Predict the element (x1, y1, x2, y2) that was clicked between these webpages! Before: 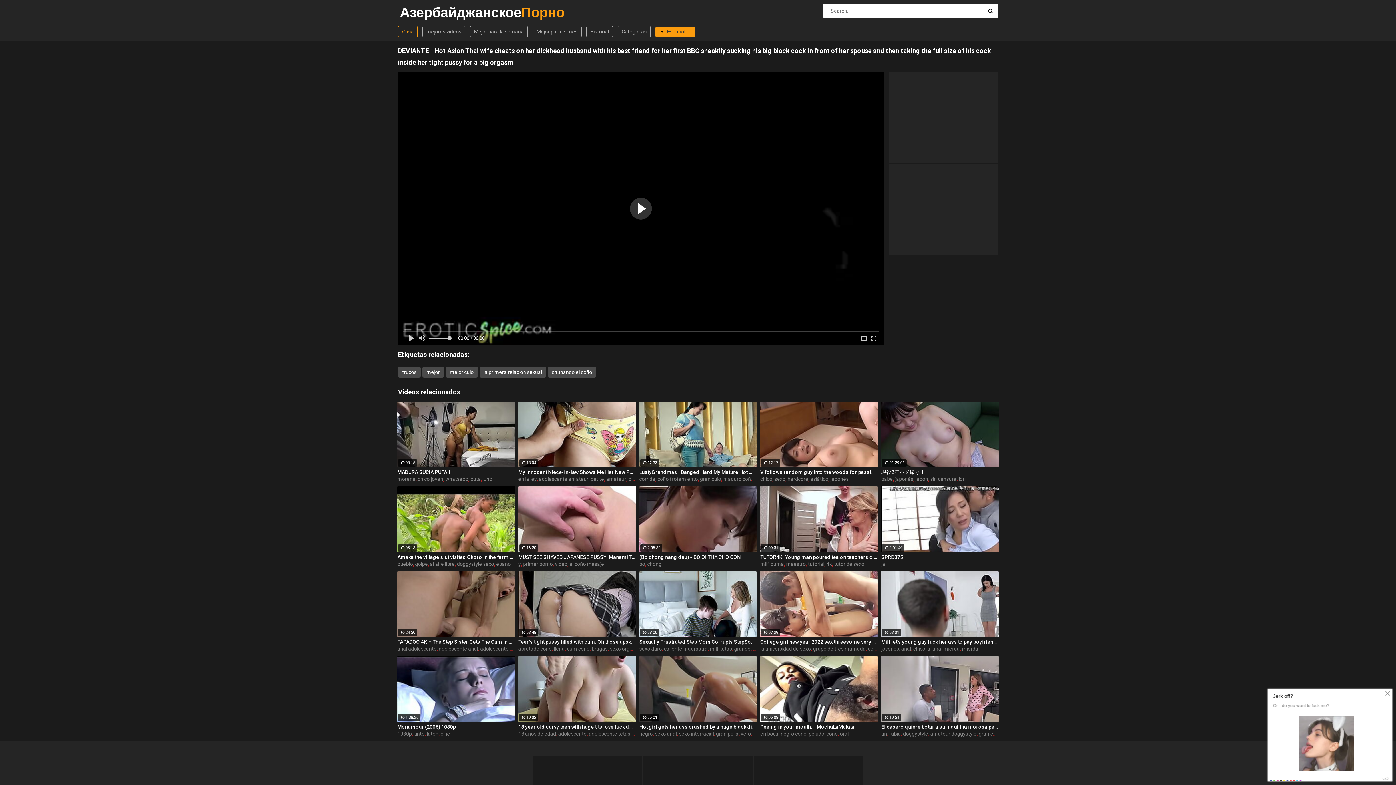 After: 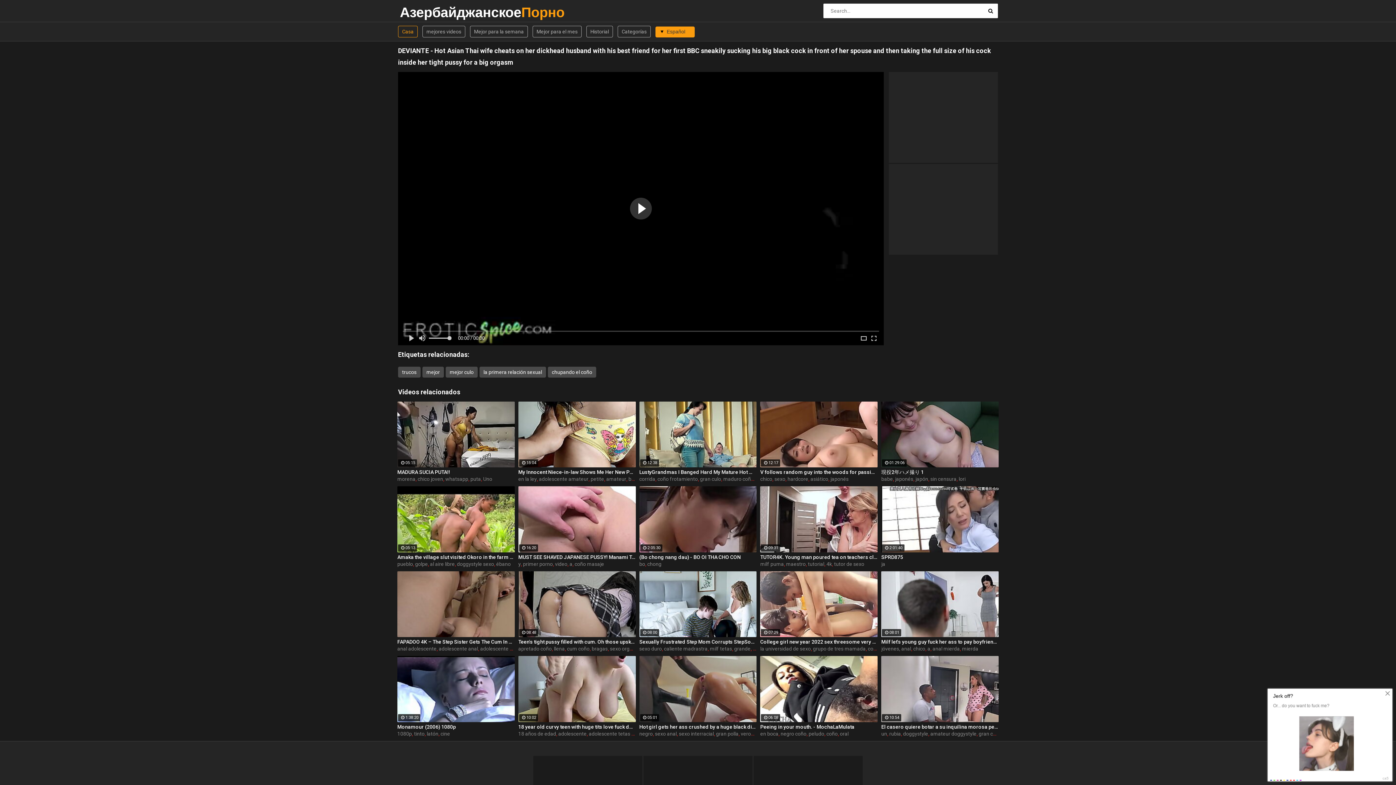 Action: label: anal adolescente bbox: (397, 646, 436, 652)